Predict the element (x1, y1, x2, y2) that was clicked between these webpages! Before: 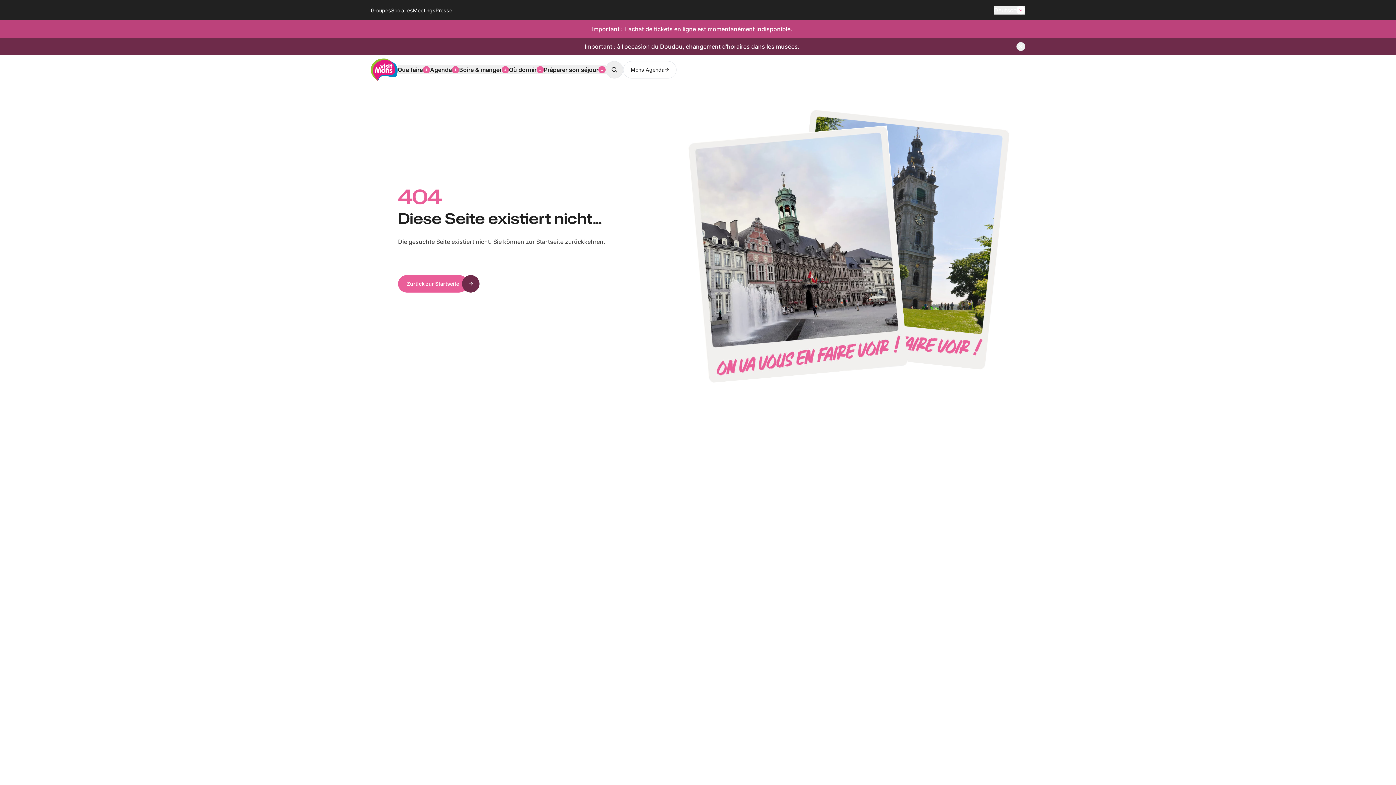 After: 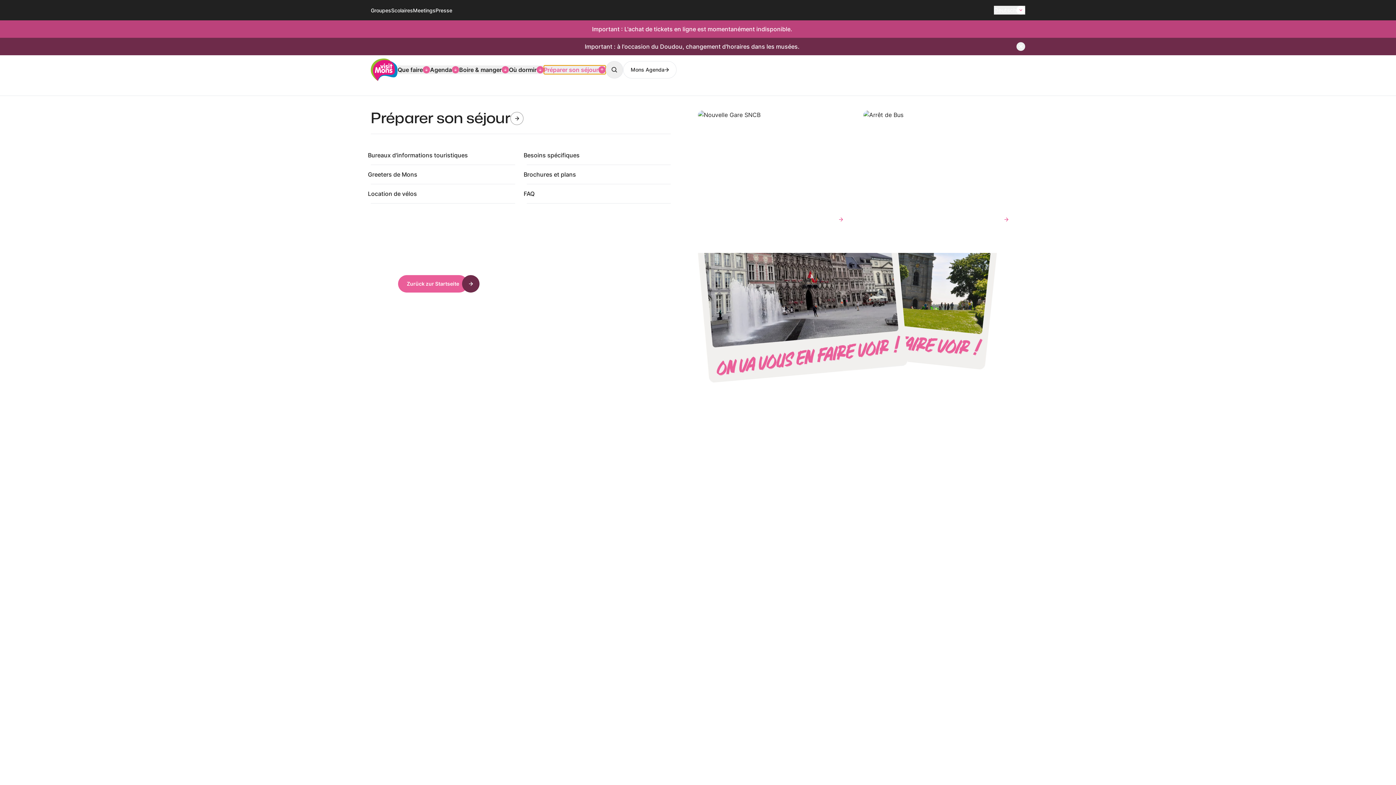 Action: bbox: (544, 65, 605, 74) label: Préparer son séjour